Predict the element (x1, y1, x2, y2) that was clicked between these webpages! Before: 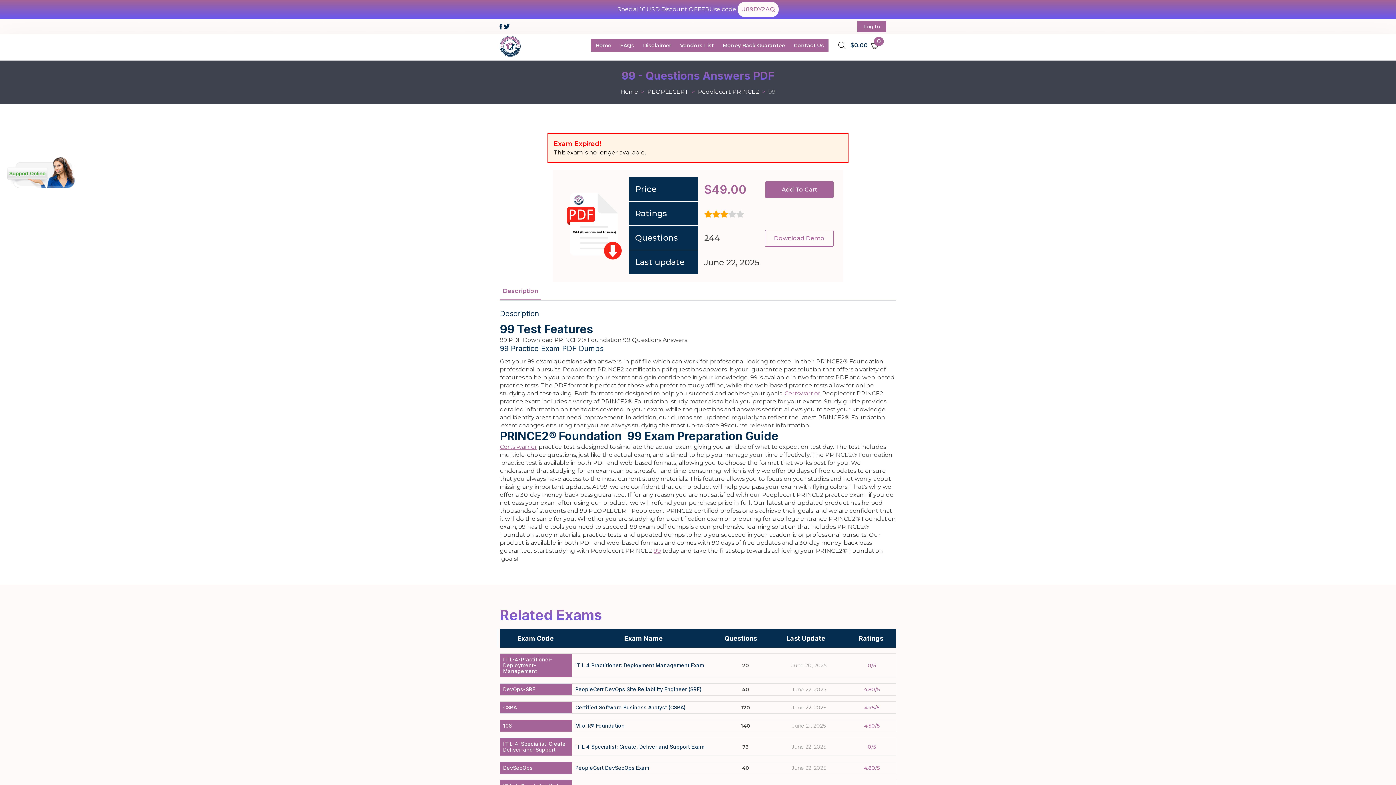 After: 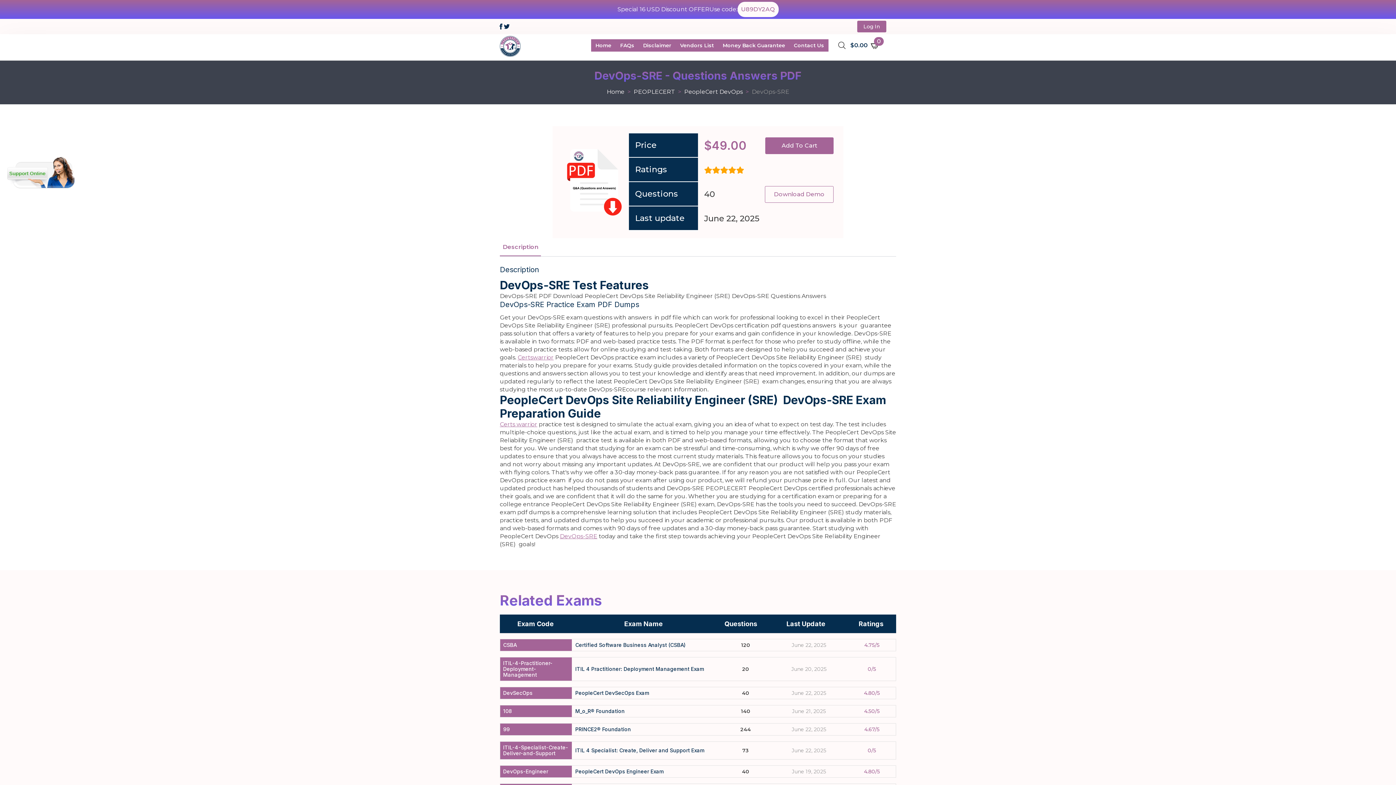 Action: bbox: (575, 687, 701, 692) label: PeopleCert DevOps Site Reliability Engineer (SRE)